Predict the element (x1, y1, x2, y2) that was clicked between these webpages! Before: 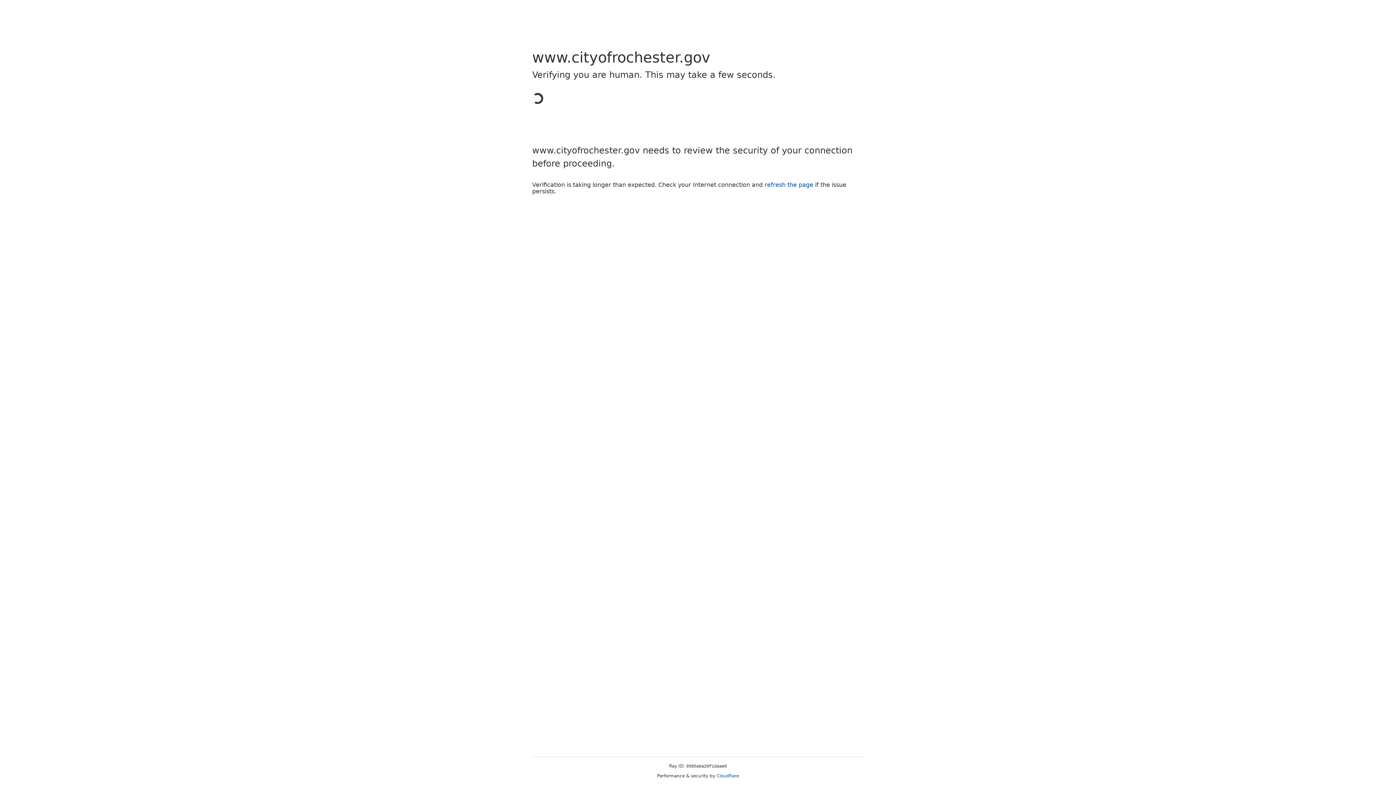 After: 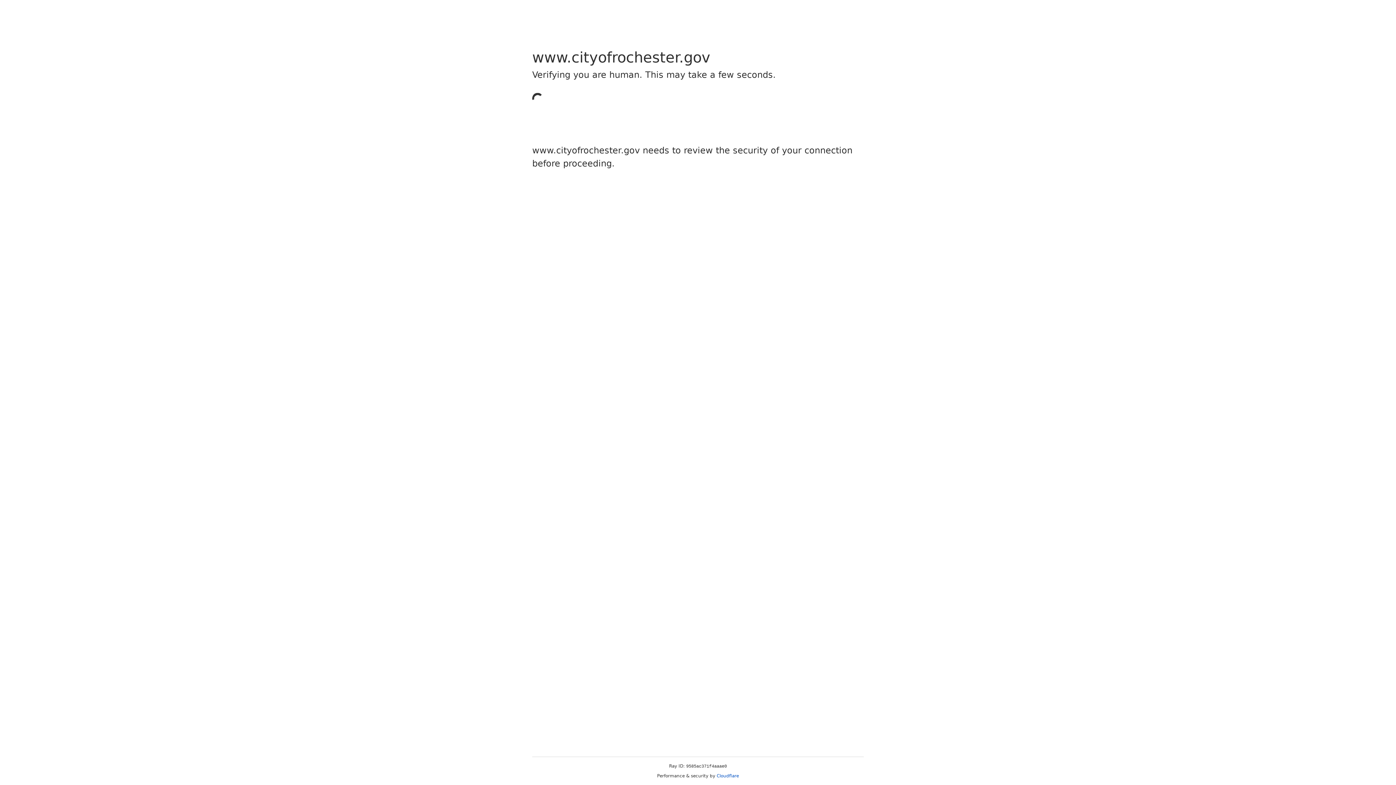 Action: label: Cloudflare bbox: (716, 773, 739, 778)